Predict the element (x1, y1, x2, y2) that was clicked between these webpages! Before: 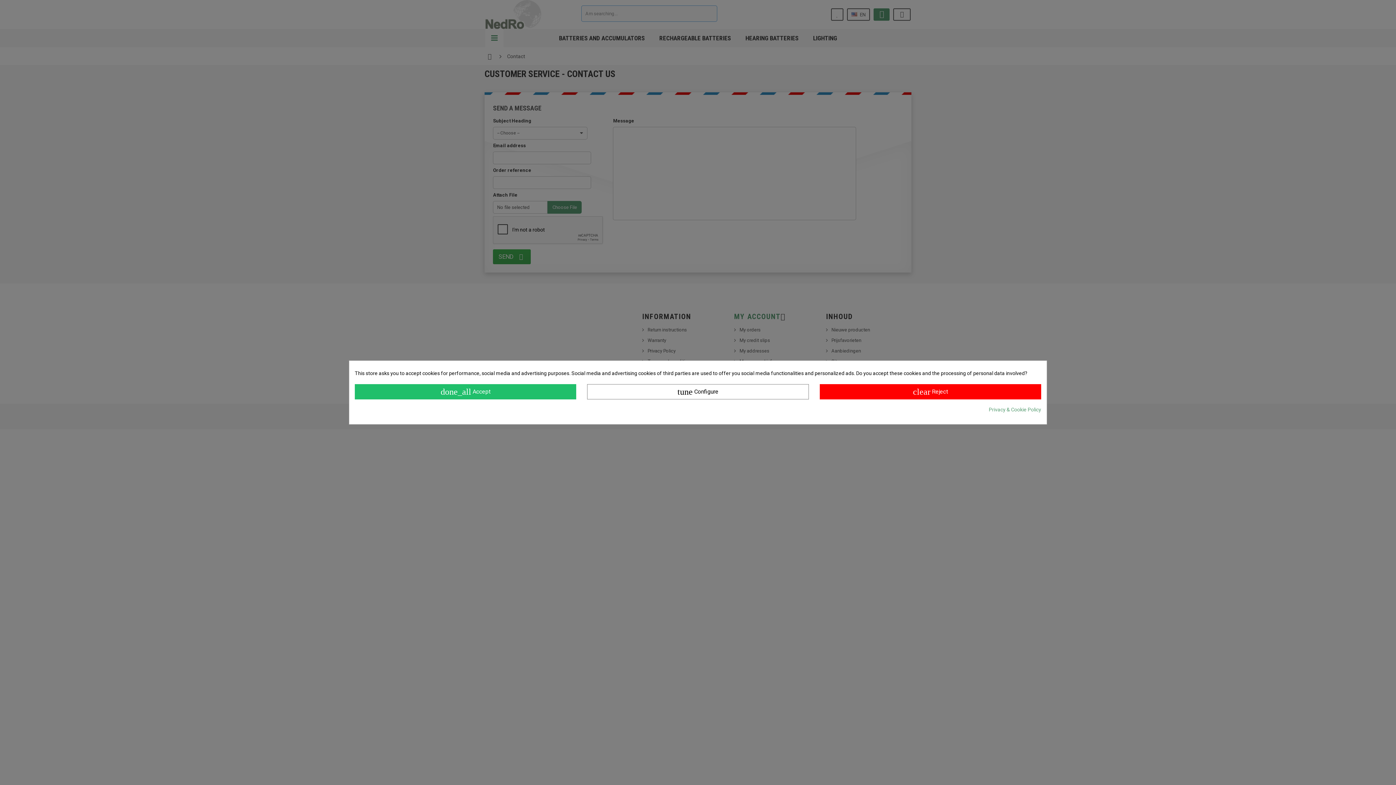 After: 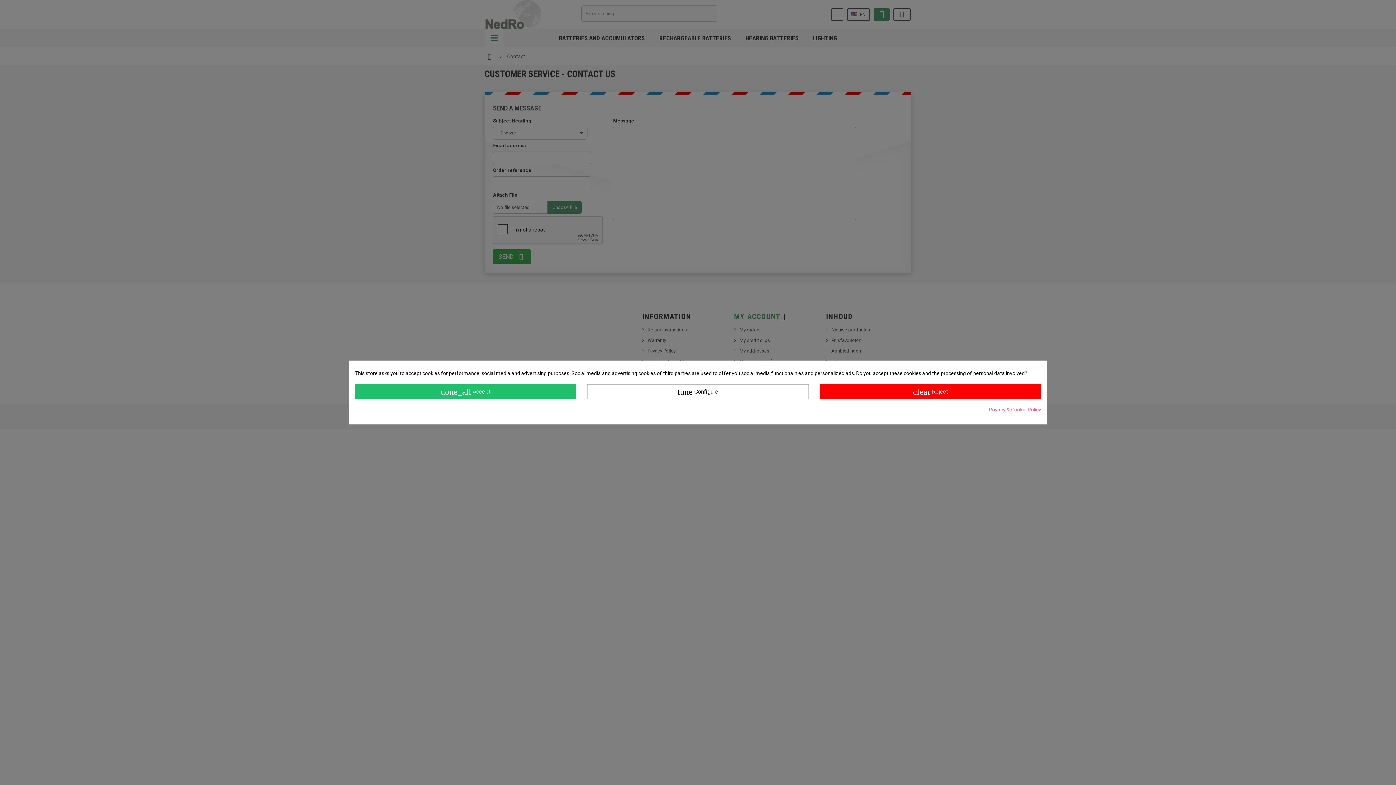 Action: bbox: (989, 406, 1041, 413) label: Privacy & Cookie Policy